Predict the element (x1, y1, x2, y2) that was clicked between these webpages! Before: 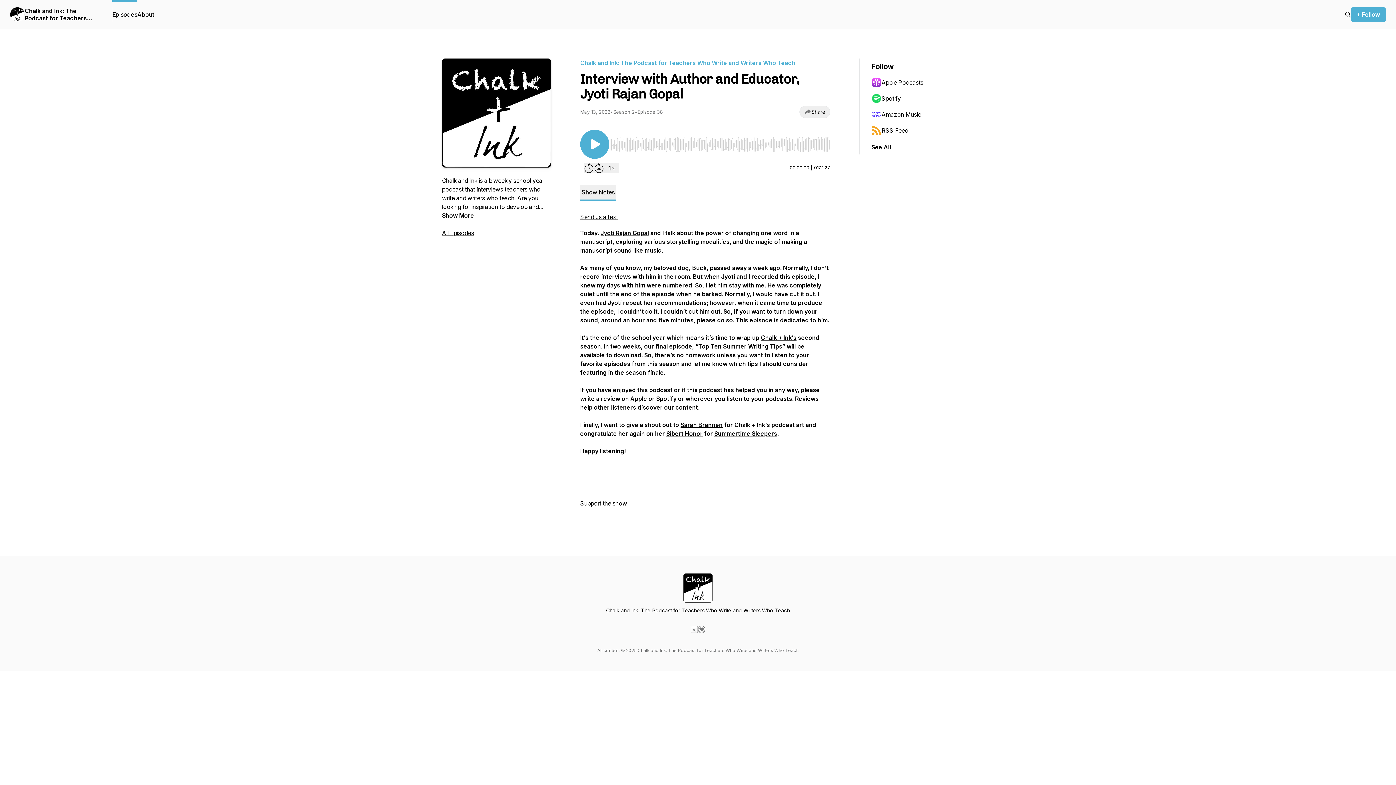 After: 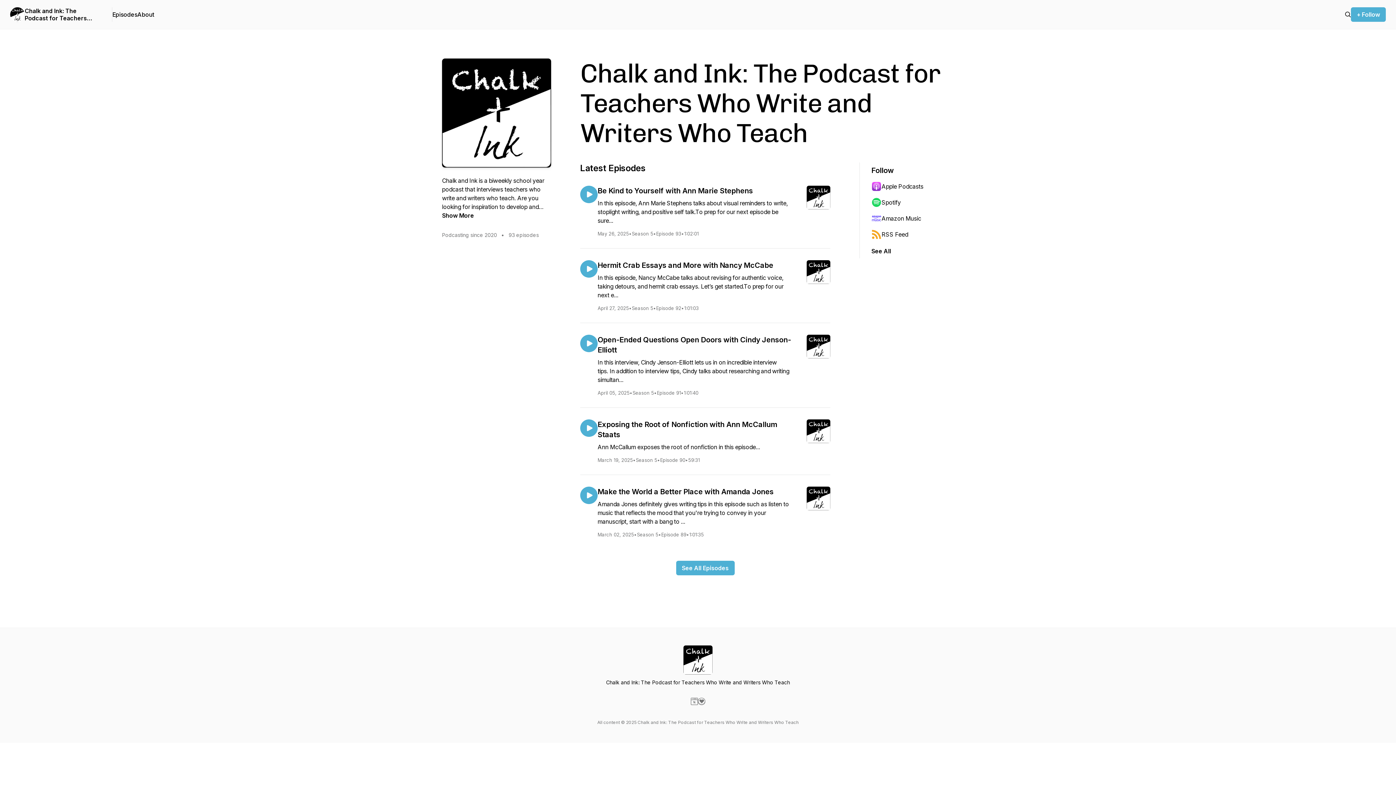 Action: bbox: (10, 7, 24, 21)